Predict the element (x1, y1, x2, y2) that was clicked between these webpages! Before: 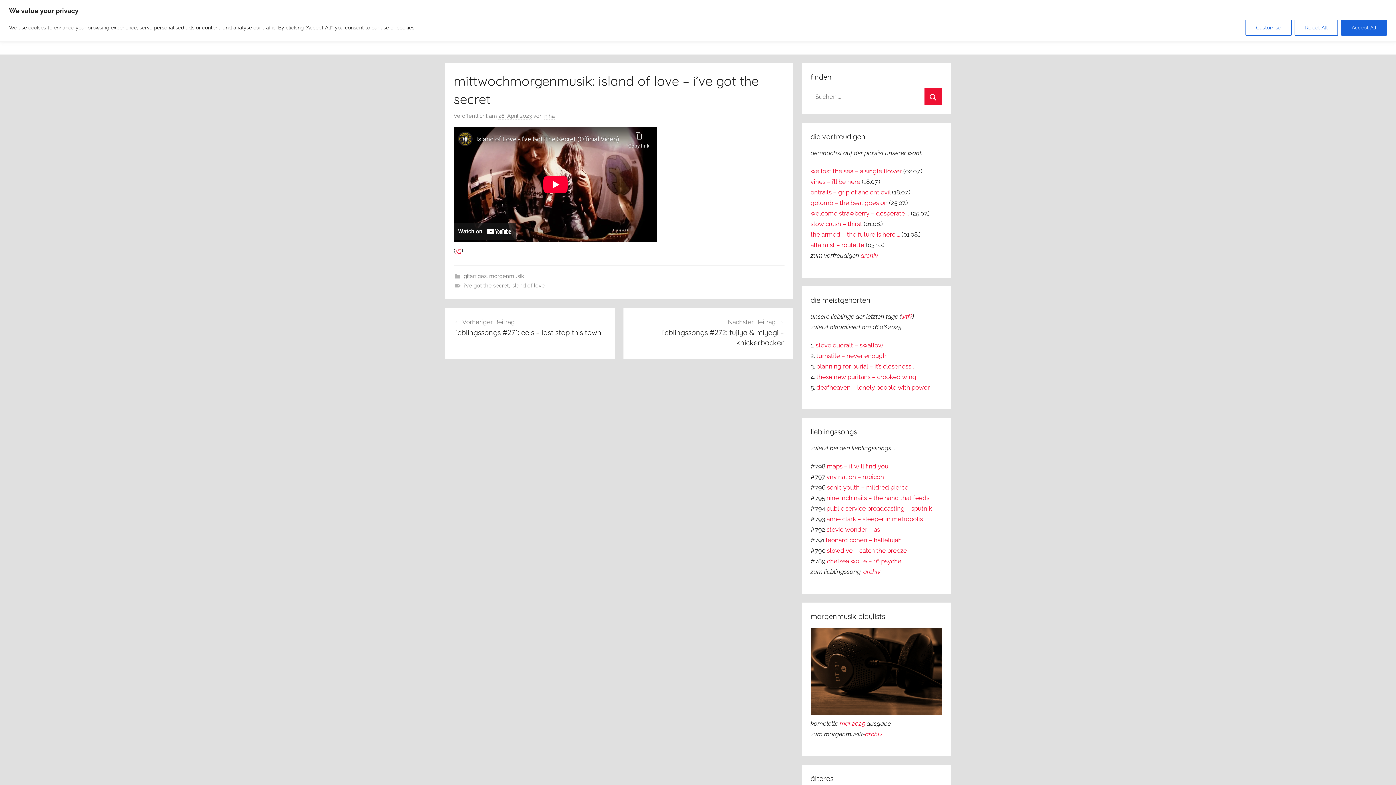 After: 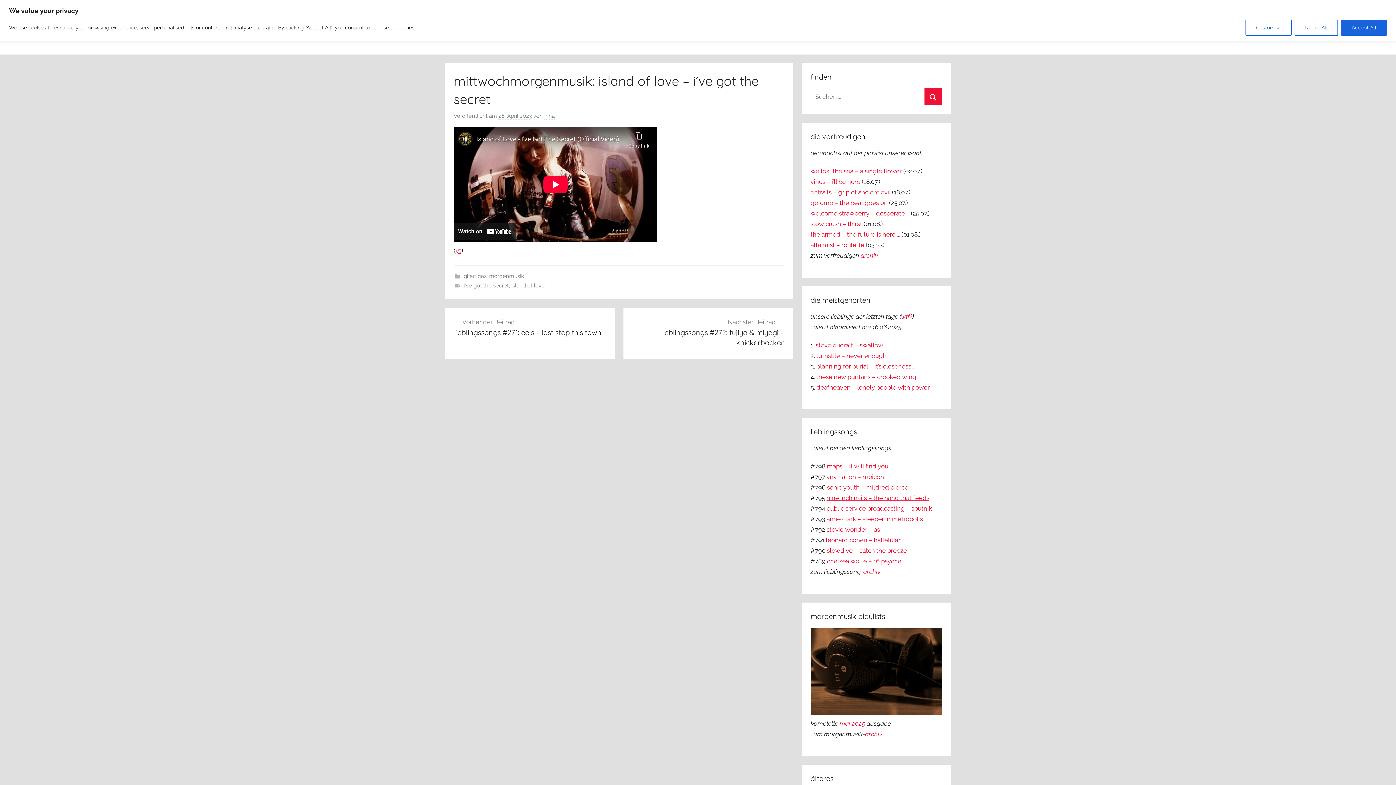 Action: label: nine inch nails – the hand that feeds bbox: (826, 494, 929, 501)